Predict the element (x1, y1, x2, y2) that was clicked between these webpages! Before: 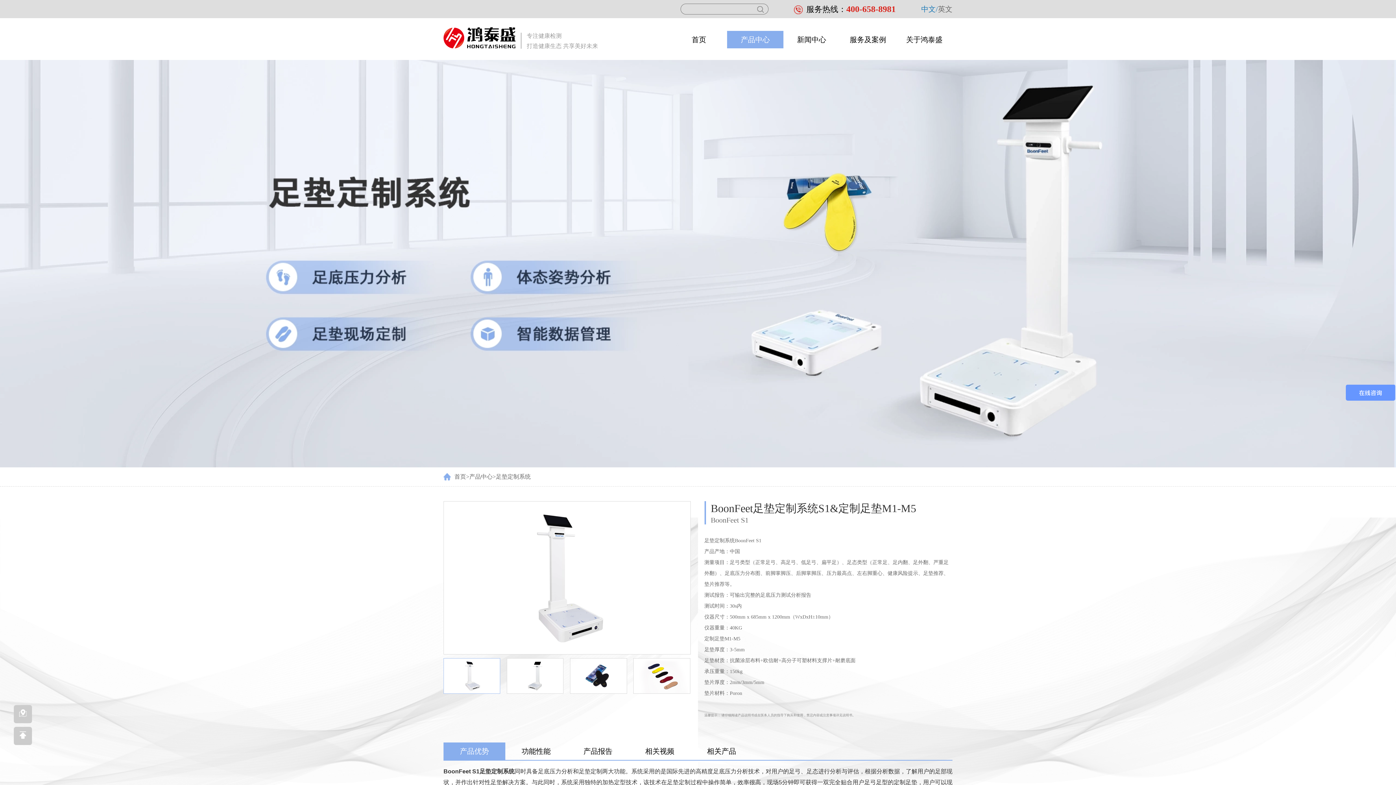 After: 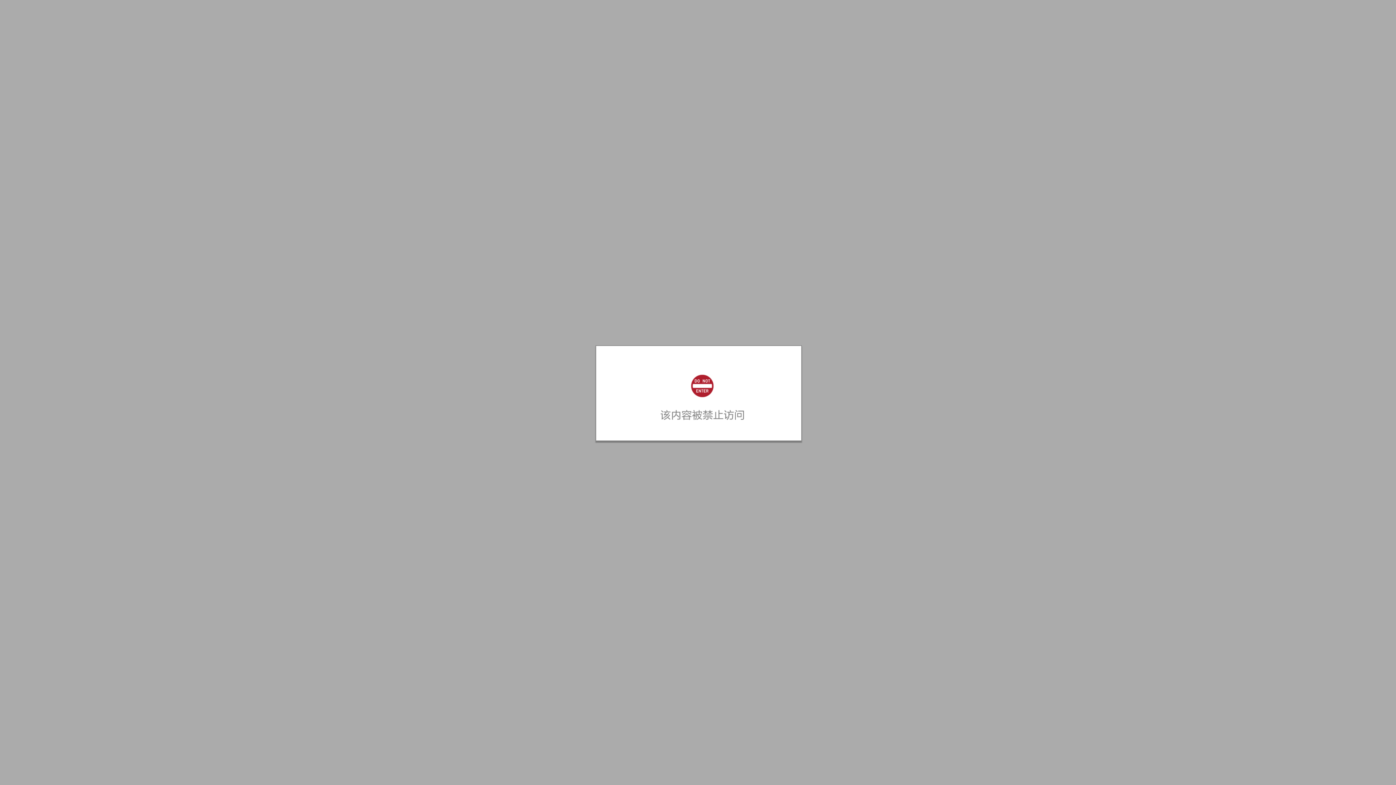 Action: label: 英文 bbox: (938, 5, 952, 13)